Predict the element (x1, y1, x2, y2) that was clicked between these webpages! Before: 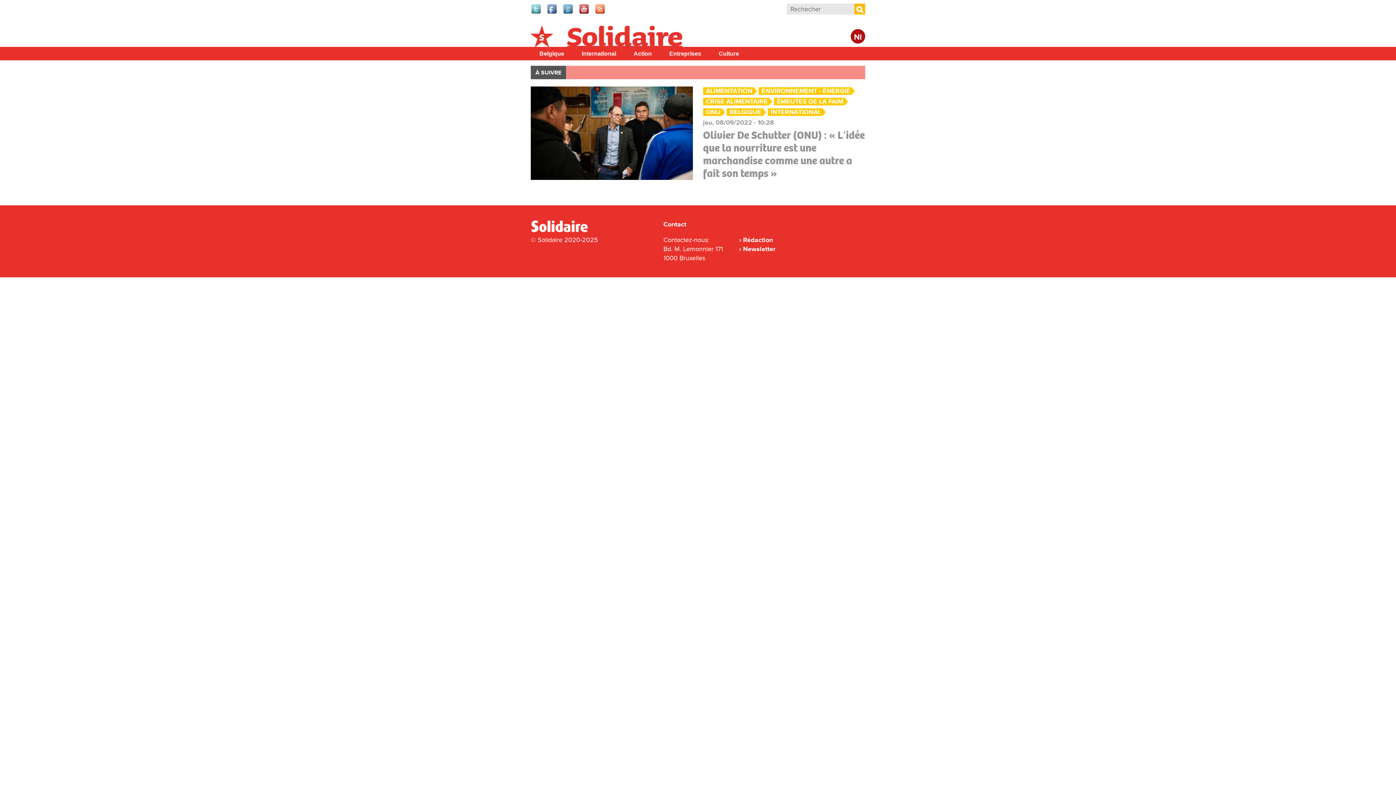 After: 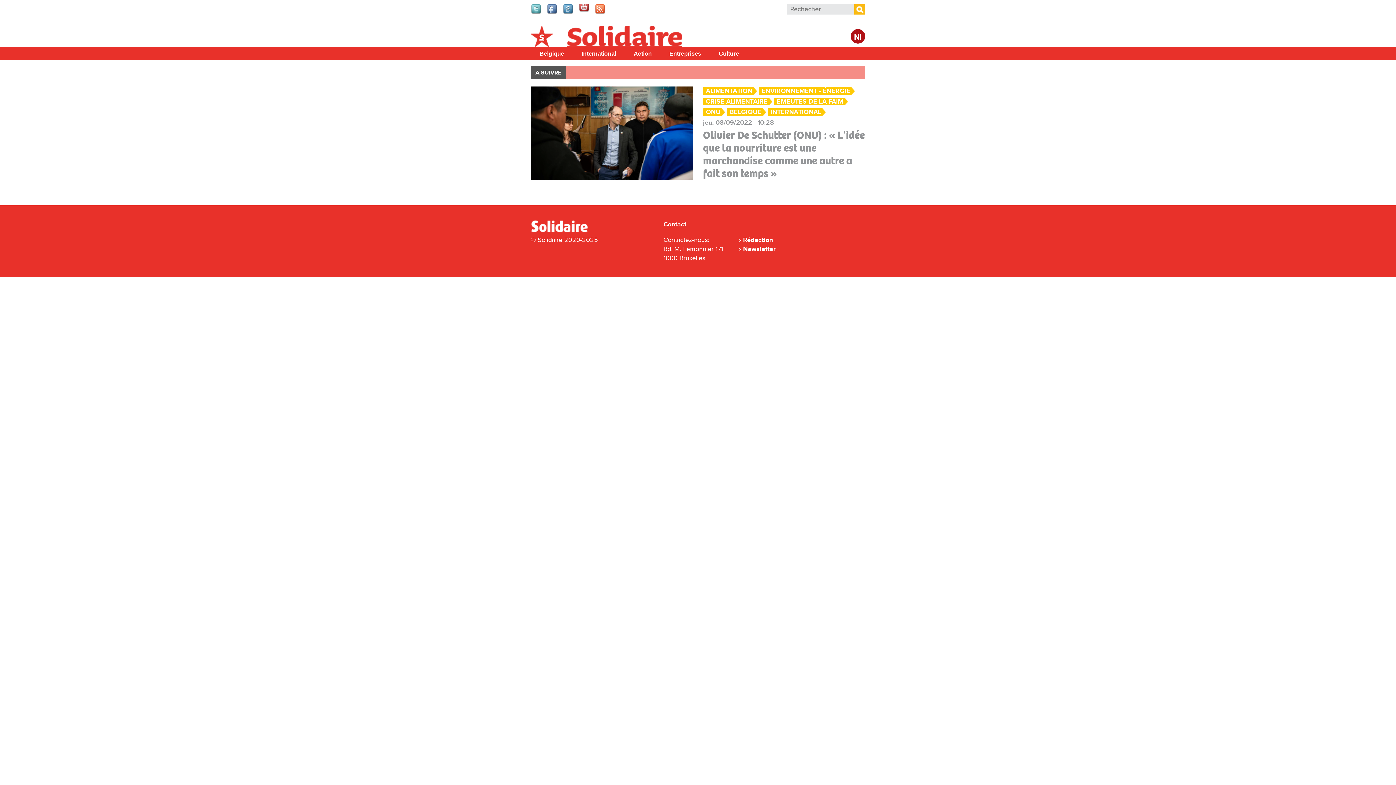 Action: bbox: (578, 9, 590, 17)